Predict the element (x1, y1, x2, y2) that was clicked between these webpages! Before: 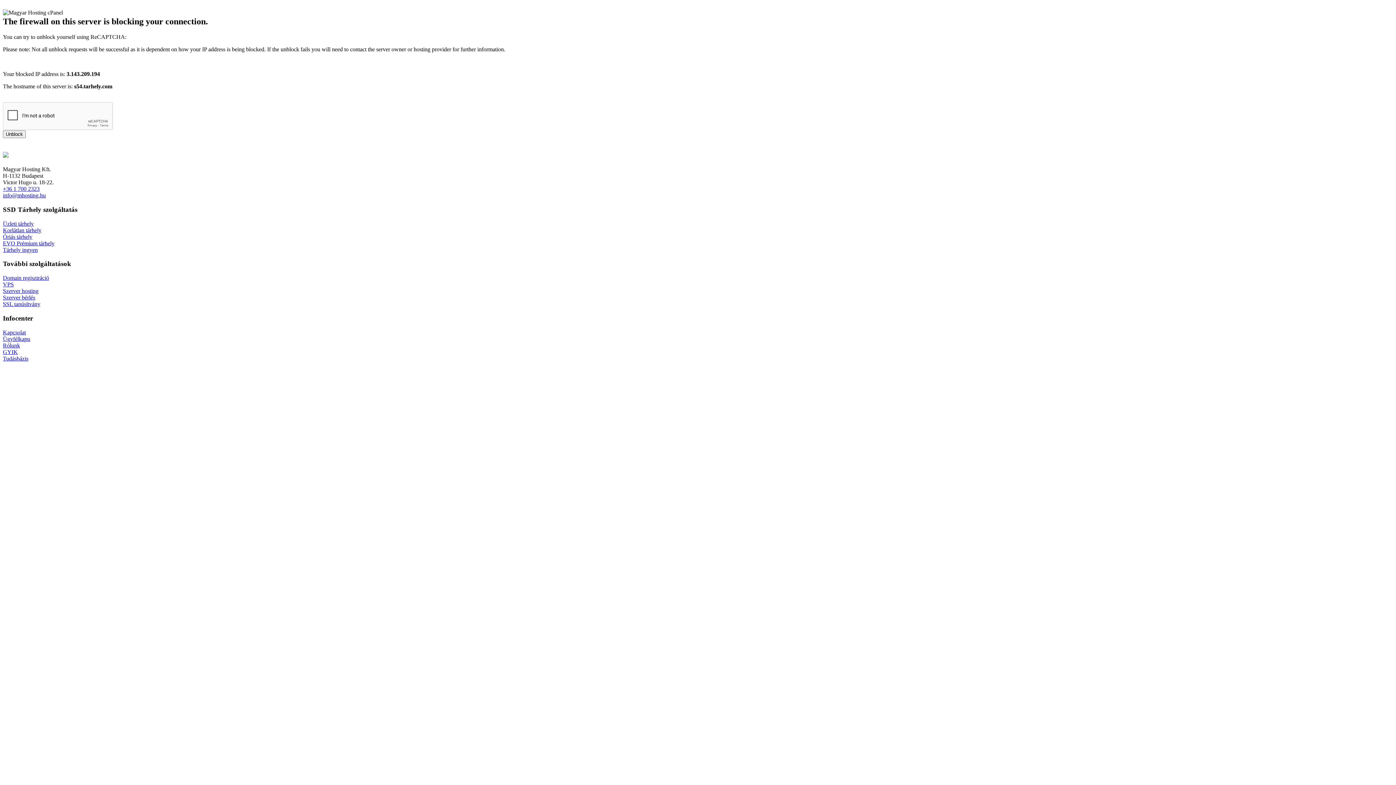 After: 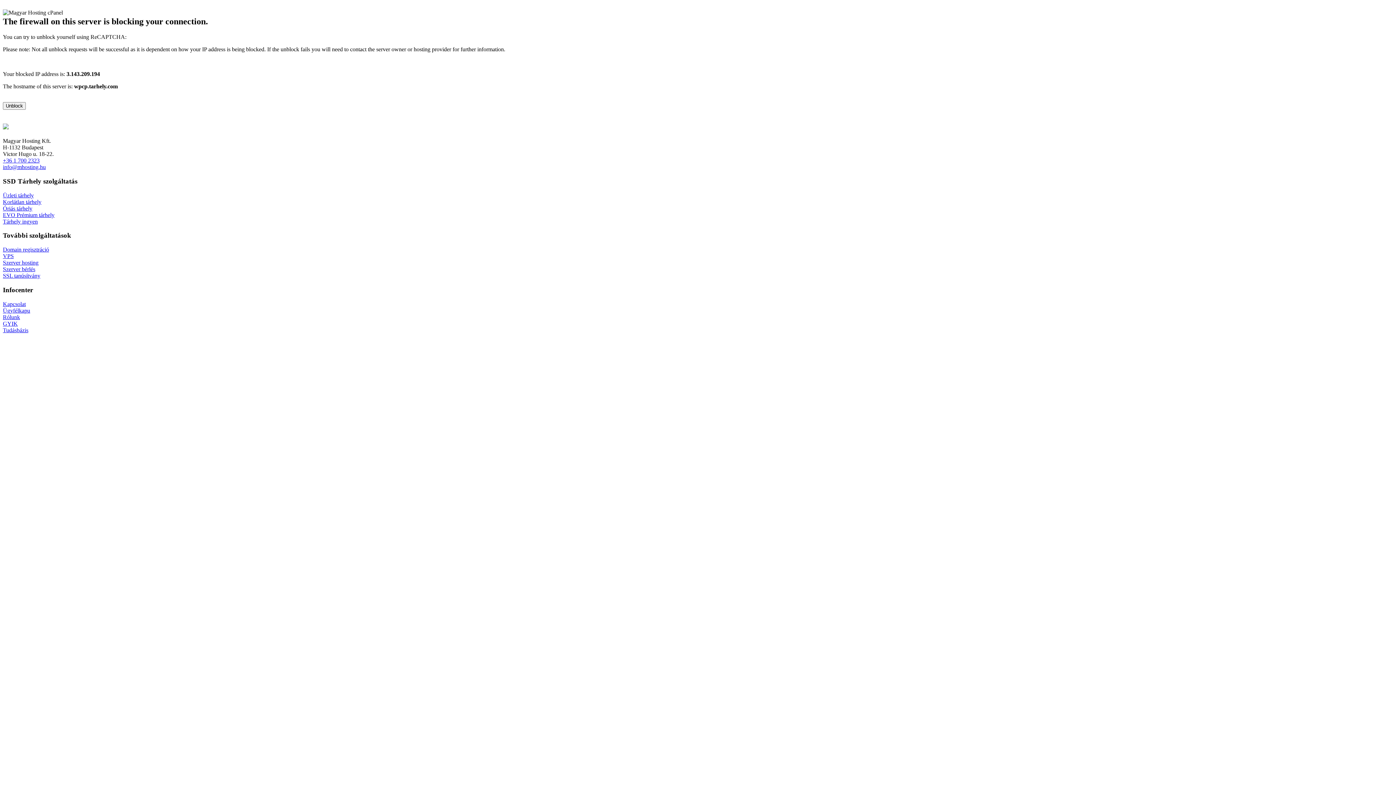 Action: bbox: (2, 233, 32, 239) label: Óriás tárhely